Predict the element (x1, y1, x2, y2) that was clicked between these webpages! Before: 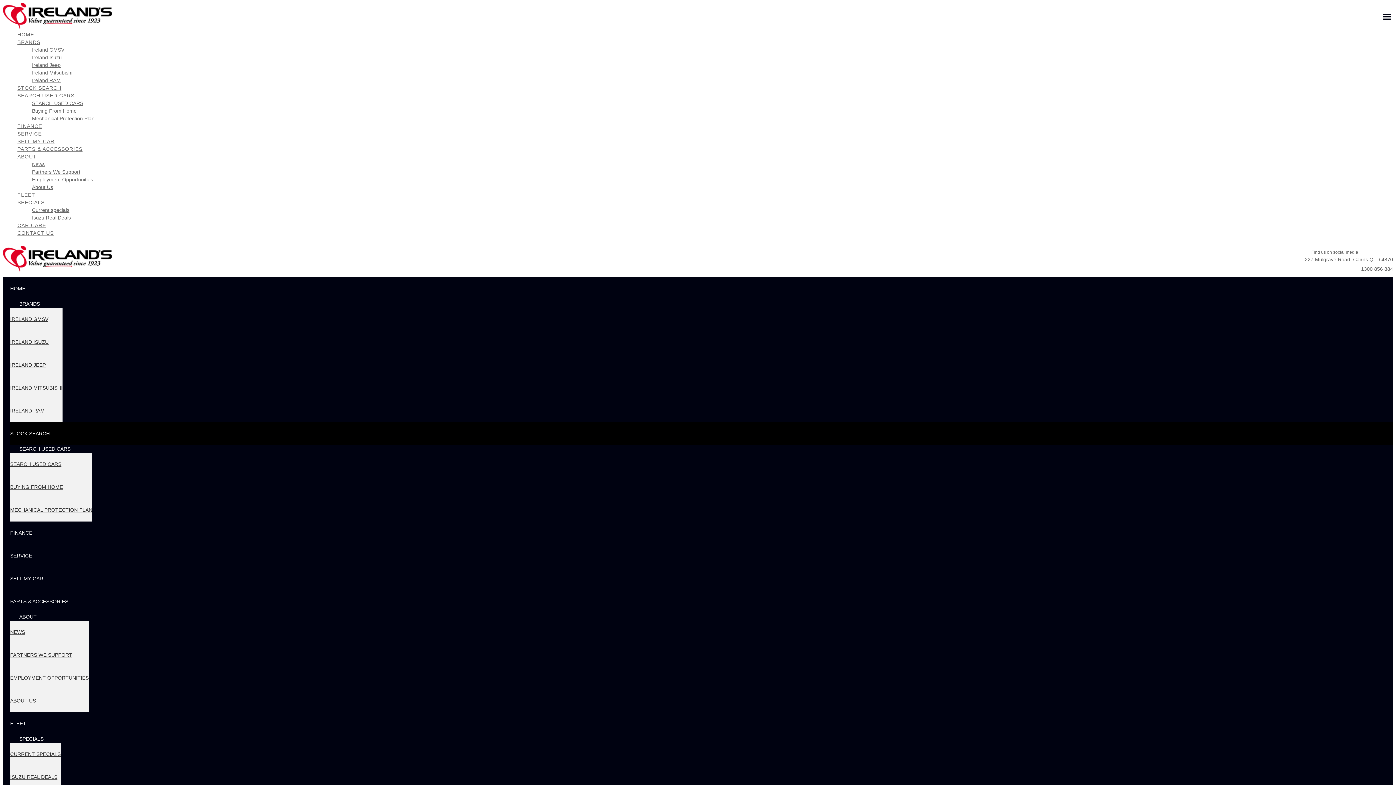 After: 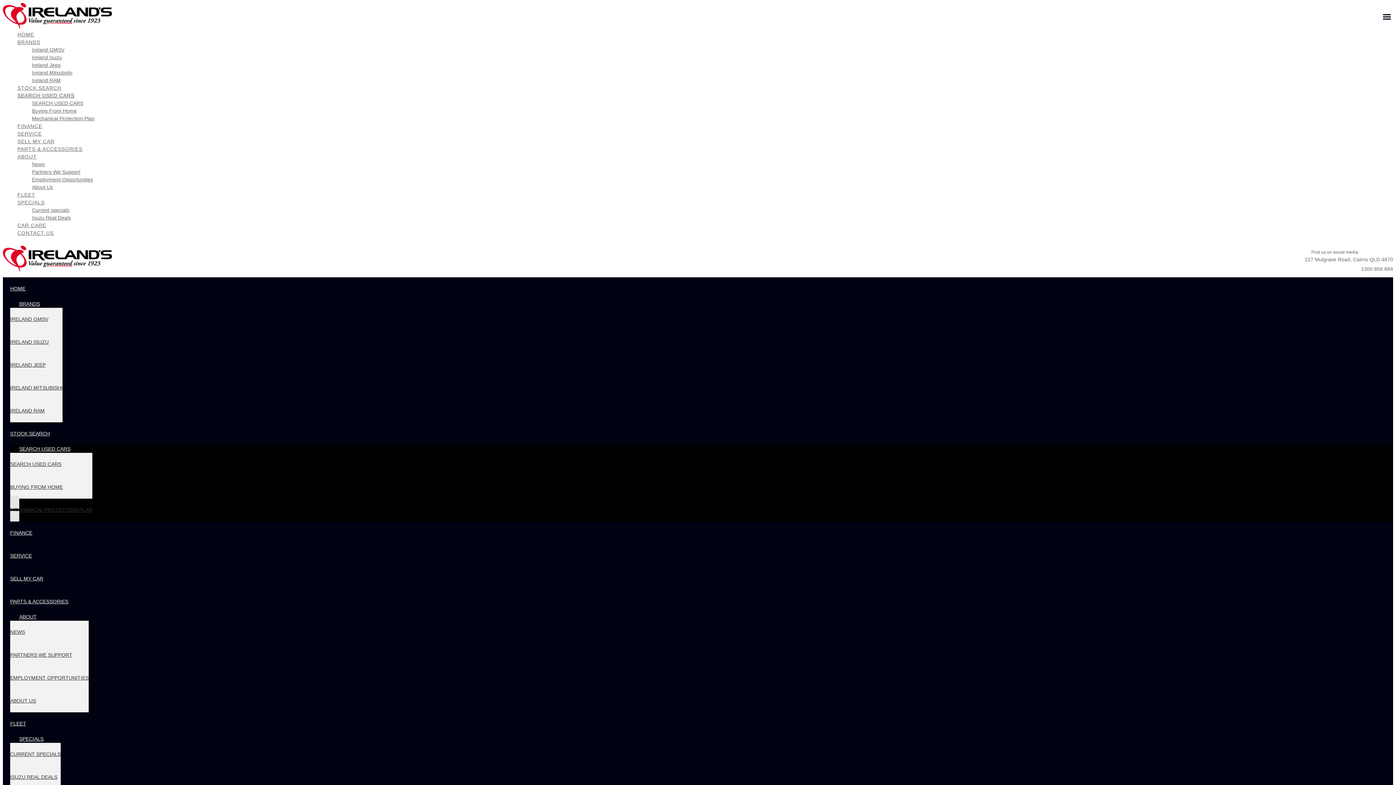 Action: label: MECHANICAL PROTECTION PLAN bbox: (10, 496, 92, 524)